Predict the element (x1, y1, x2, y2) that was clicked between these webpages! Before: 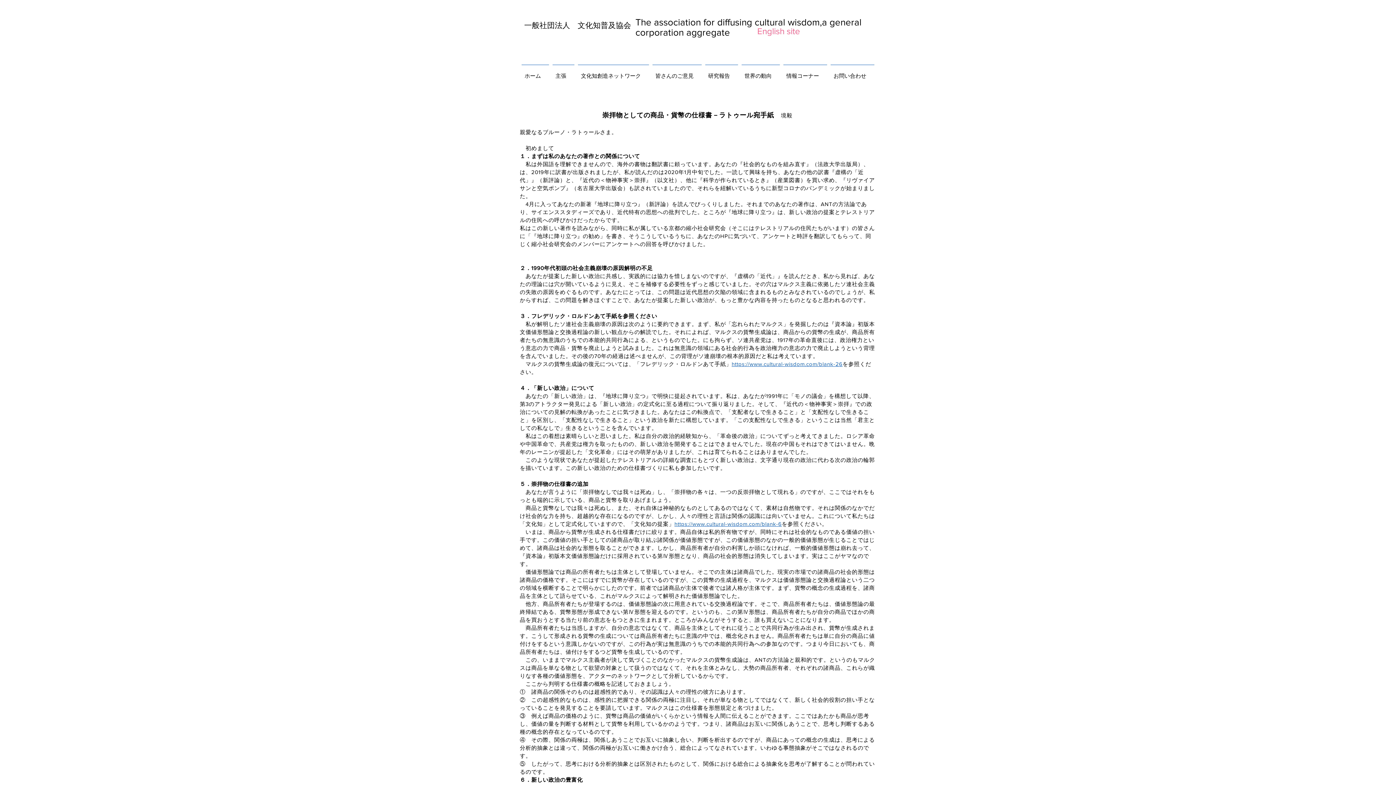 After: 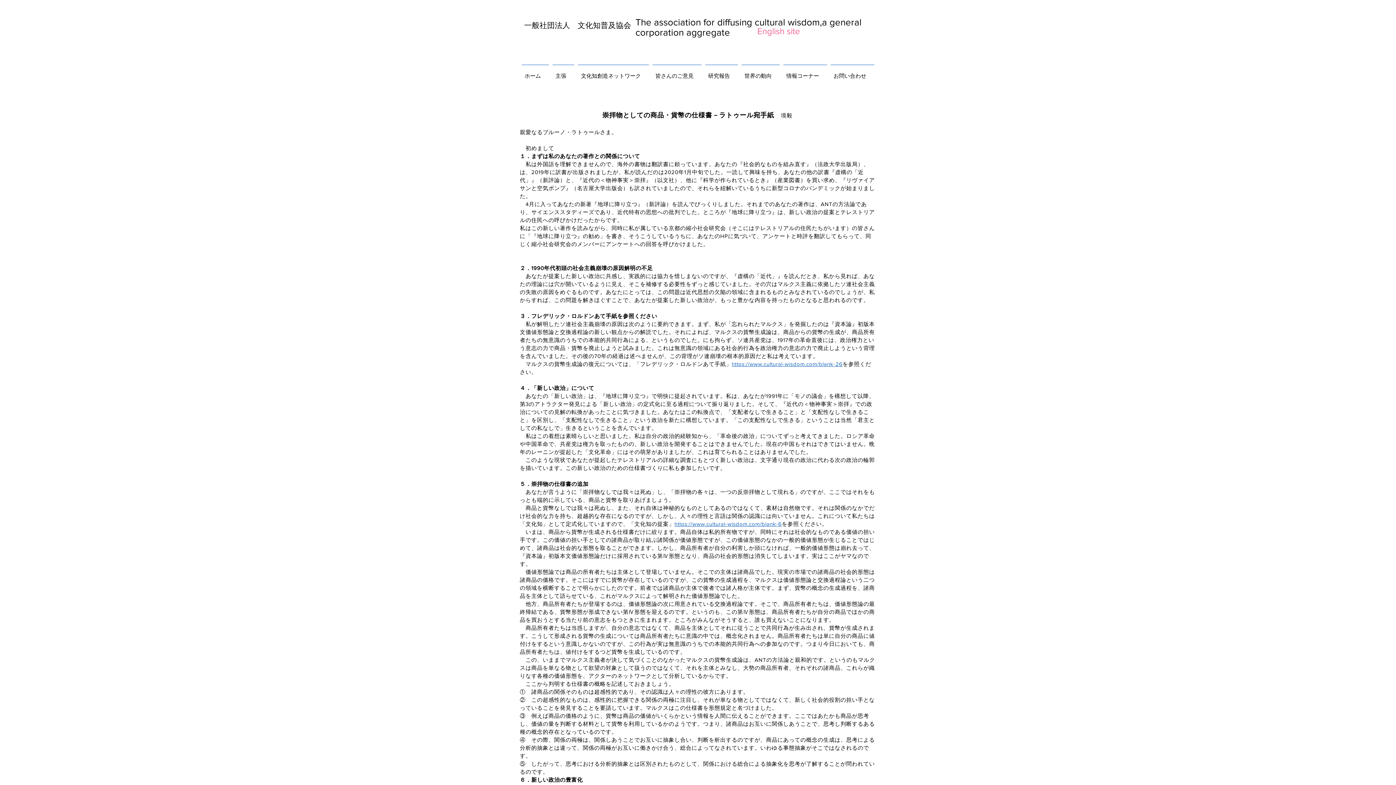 Action: bbox: (674, 521, 782, 527) label: https://www.cultural-wisdom.com/blank-6